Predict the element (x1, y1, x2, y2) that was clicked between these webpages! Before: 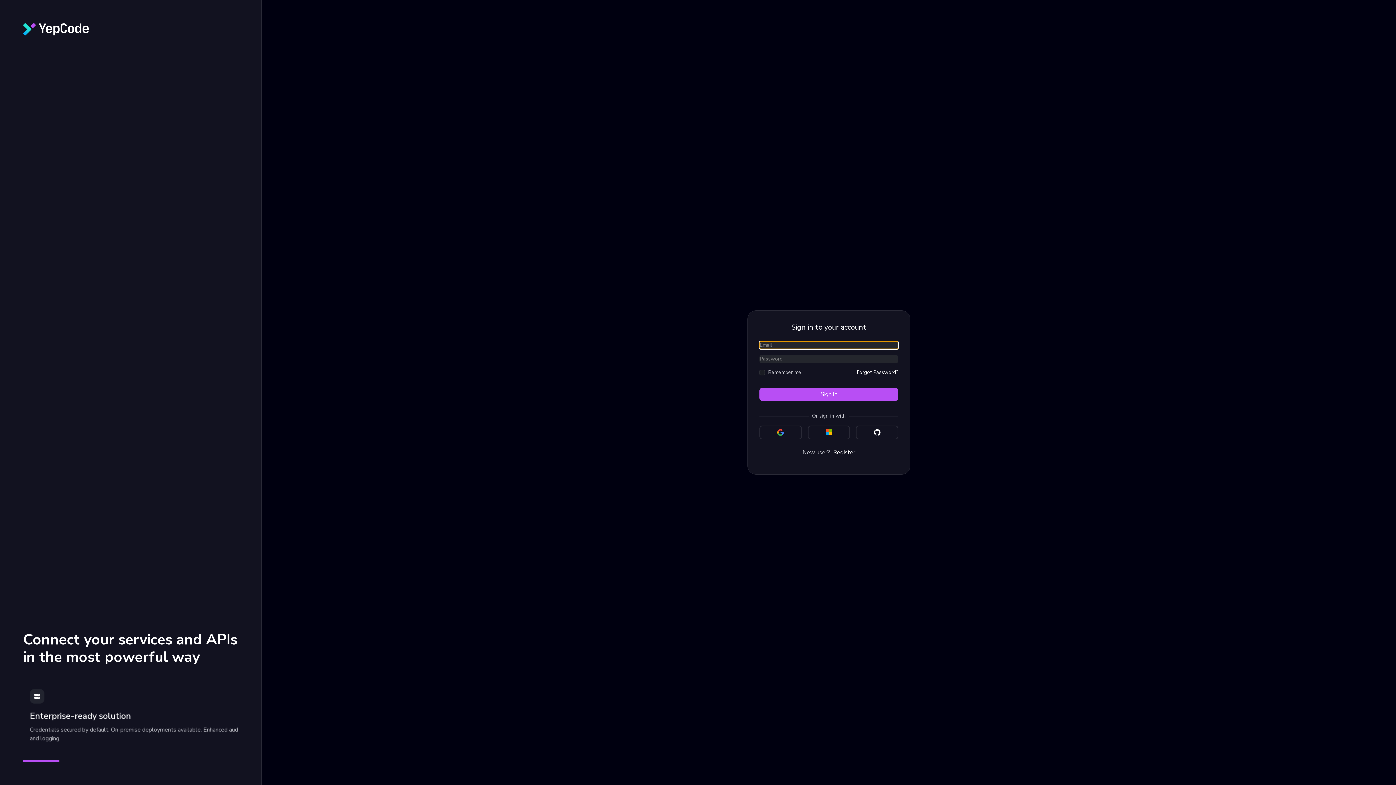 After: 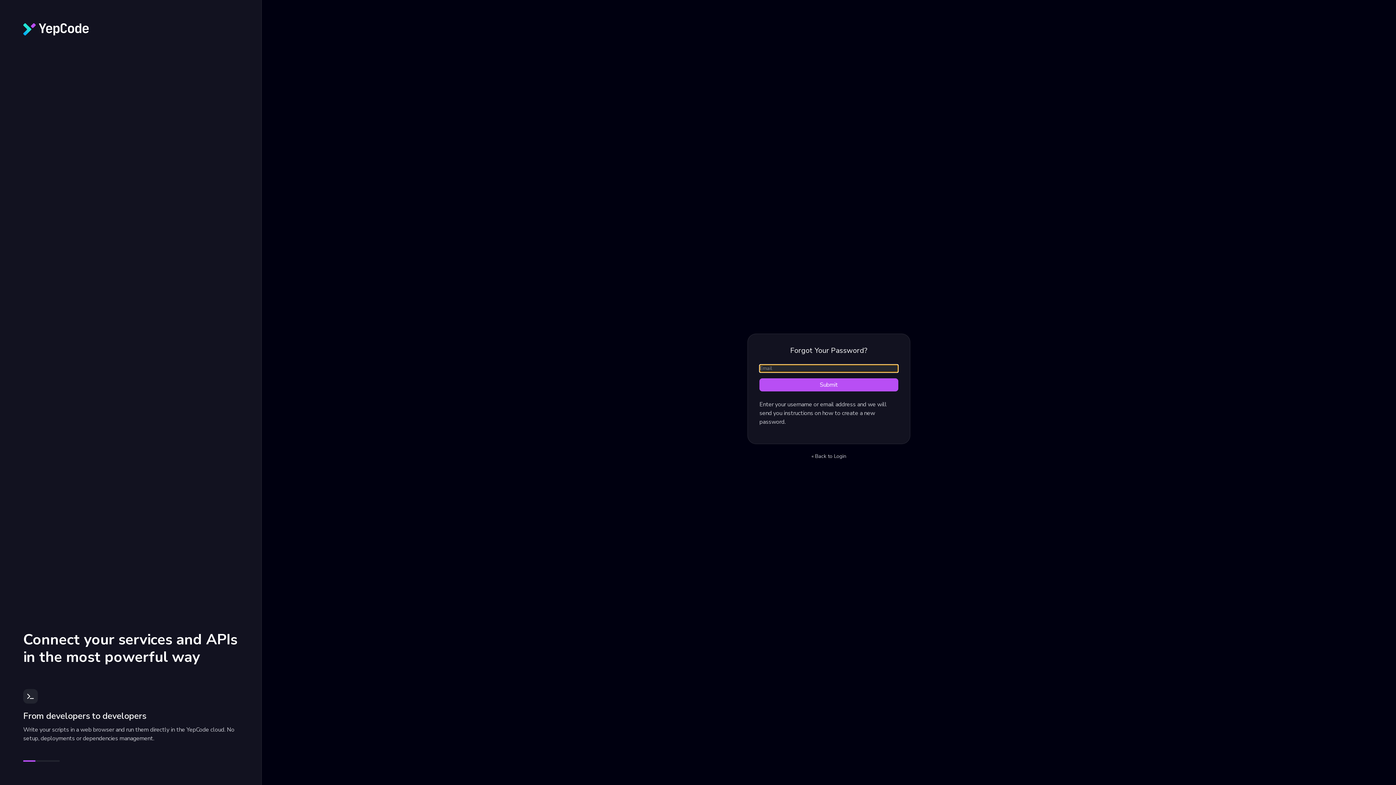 Action: label: Forgot Password? bbox: (857, 369, 898, 376)